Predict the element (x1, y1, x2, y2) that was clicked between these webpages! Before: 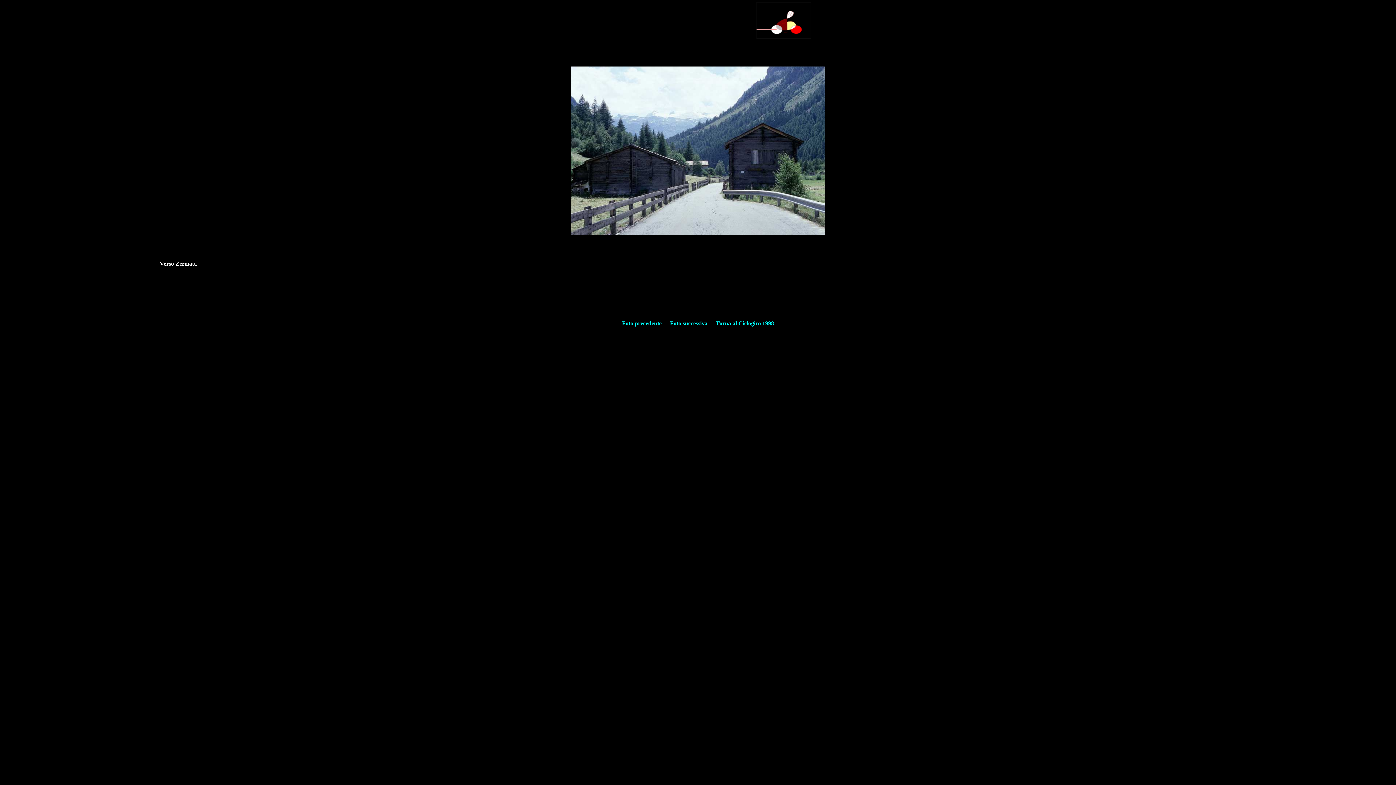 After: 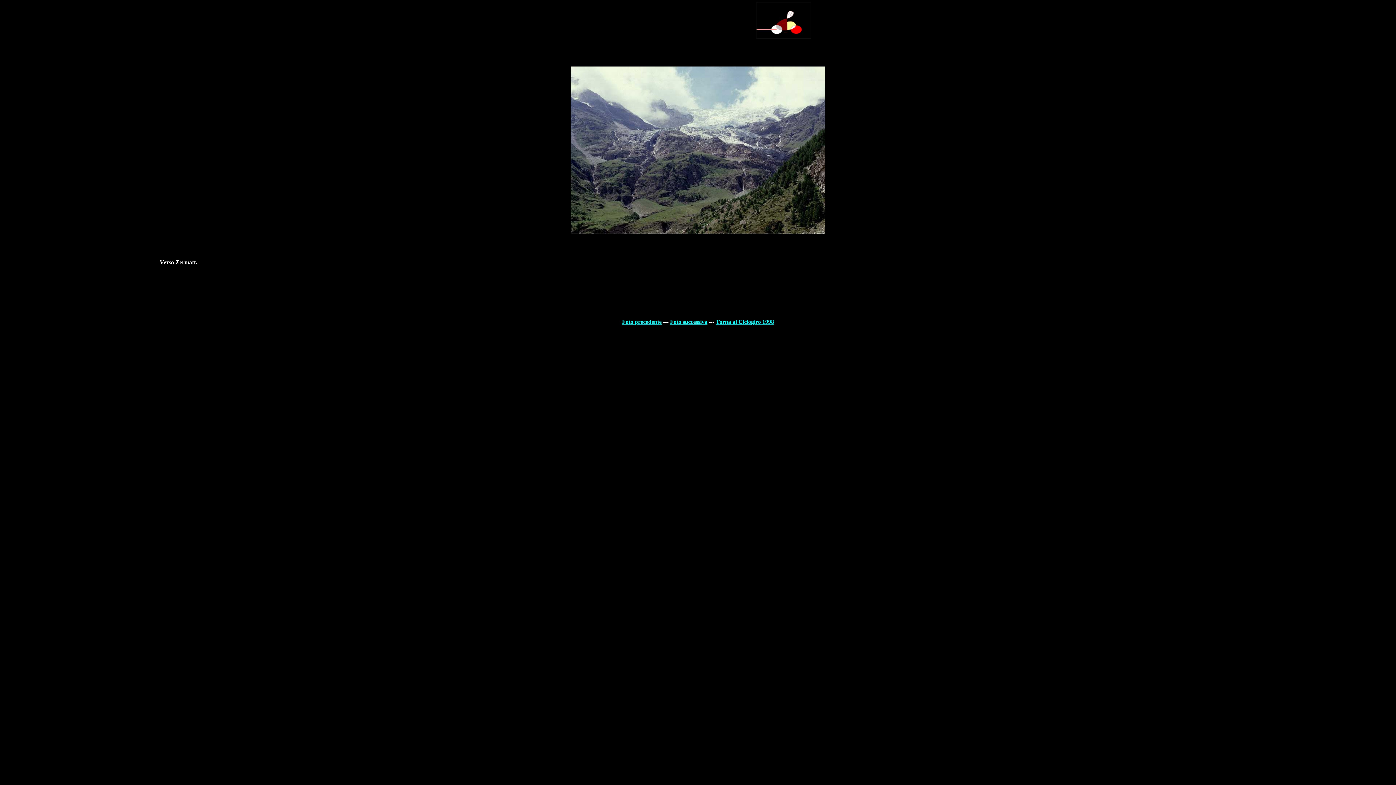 Action: bbox: (622, 320, 661, 326) label: Foto precedente